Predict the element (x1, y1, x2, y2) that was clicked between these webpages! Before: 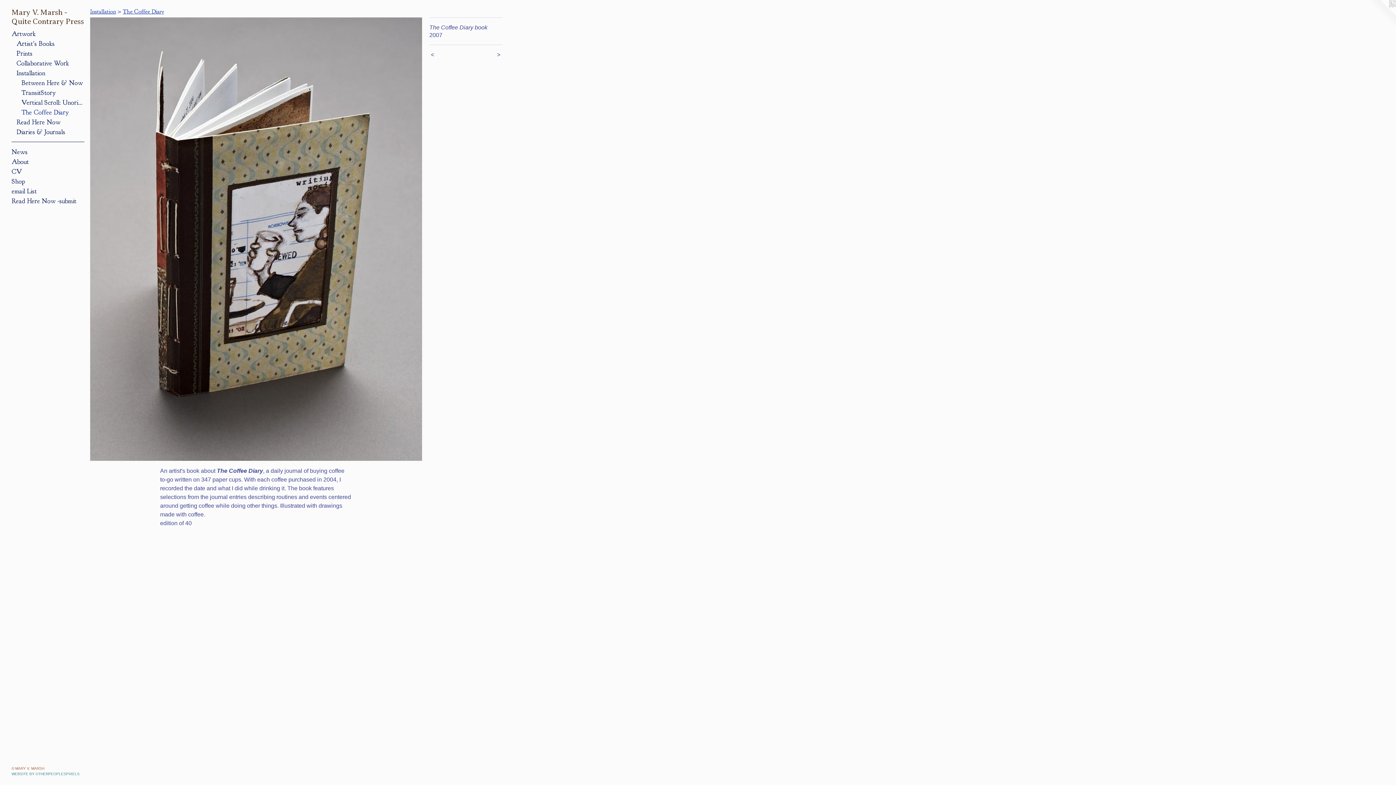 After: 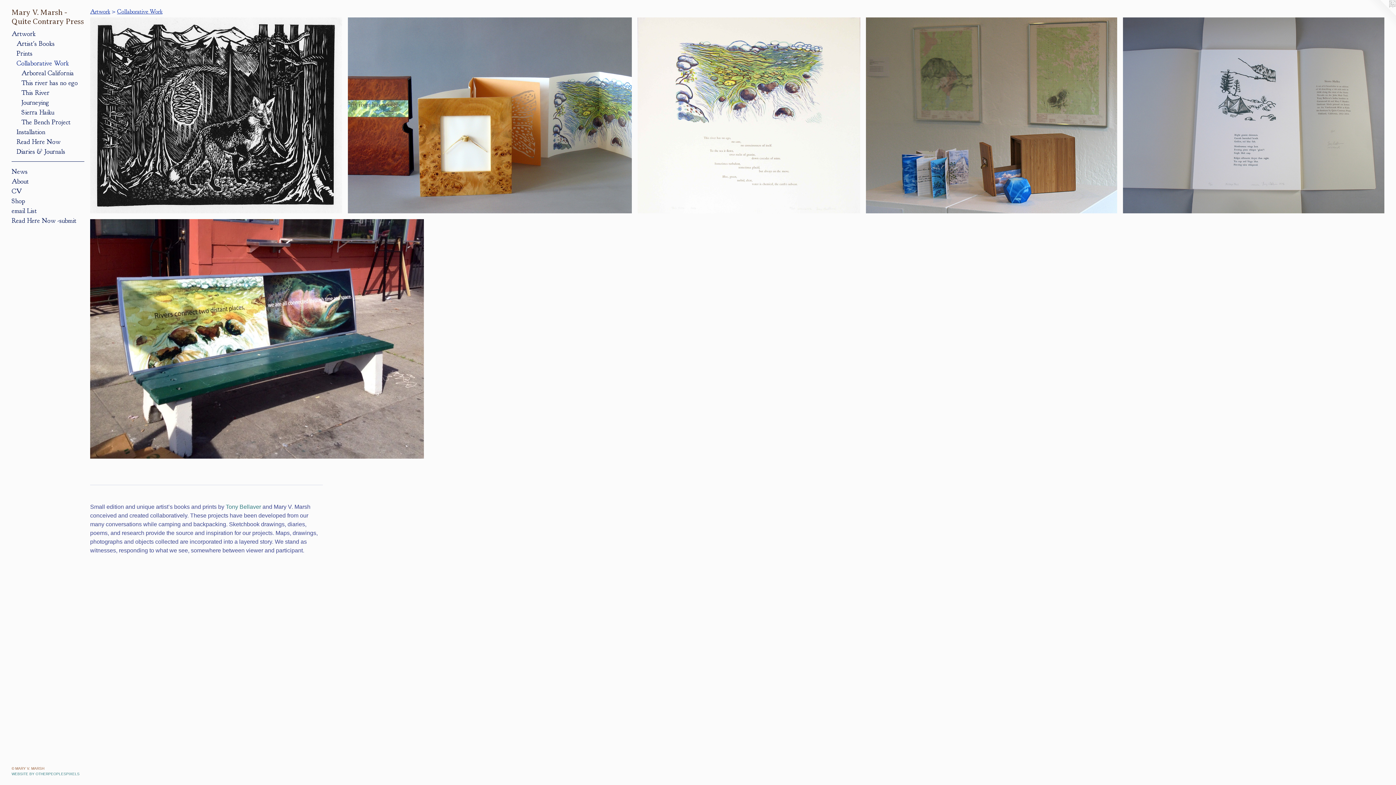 Action: bbox: (16, 58, 84, 68) label: Collaborative Work